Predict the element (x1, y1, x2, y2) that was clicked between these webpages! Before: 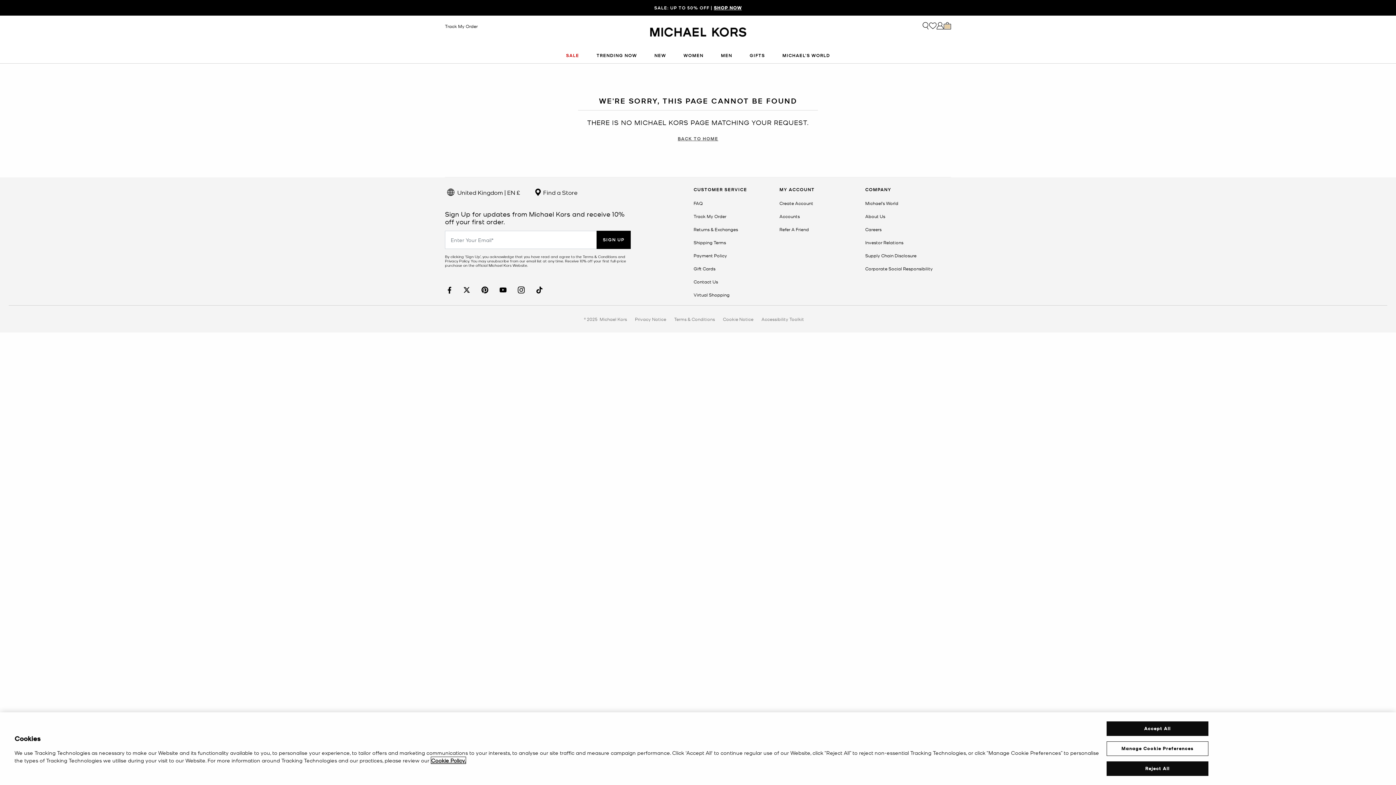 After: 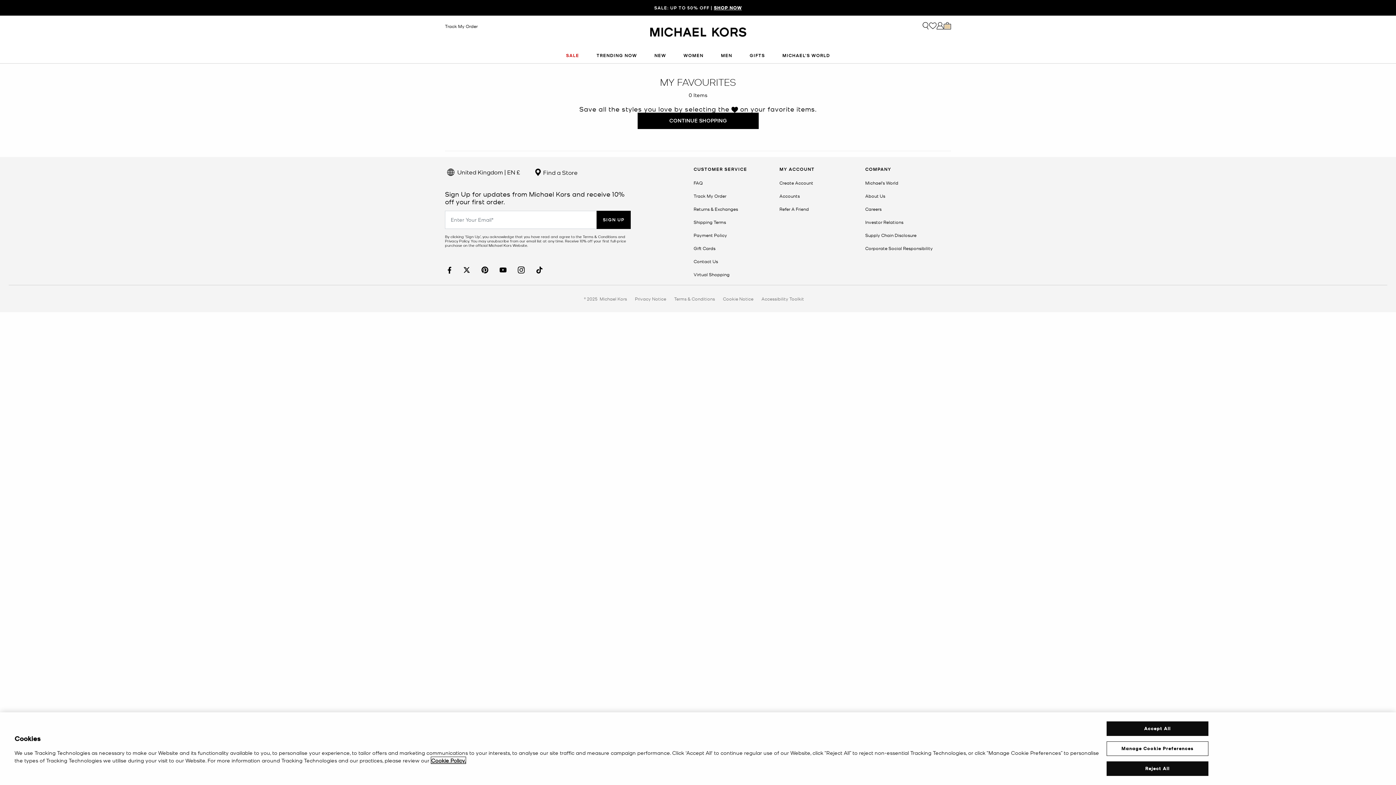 Action: label: Favourites bbox: (929, 22, 936, 29)